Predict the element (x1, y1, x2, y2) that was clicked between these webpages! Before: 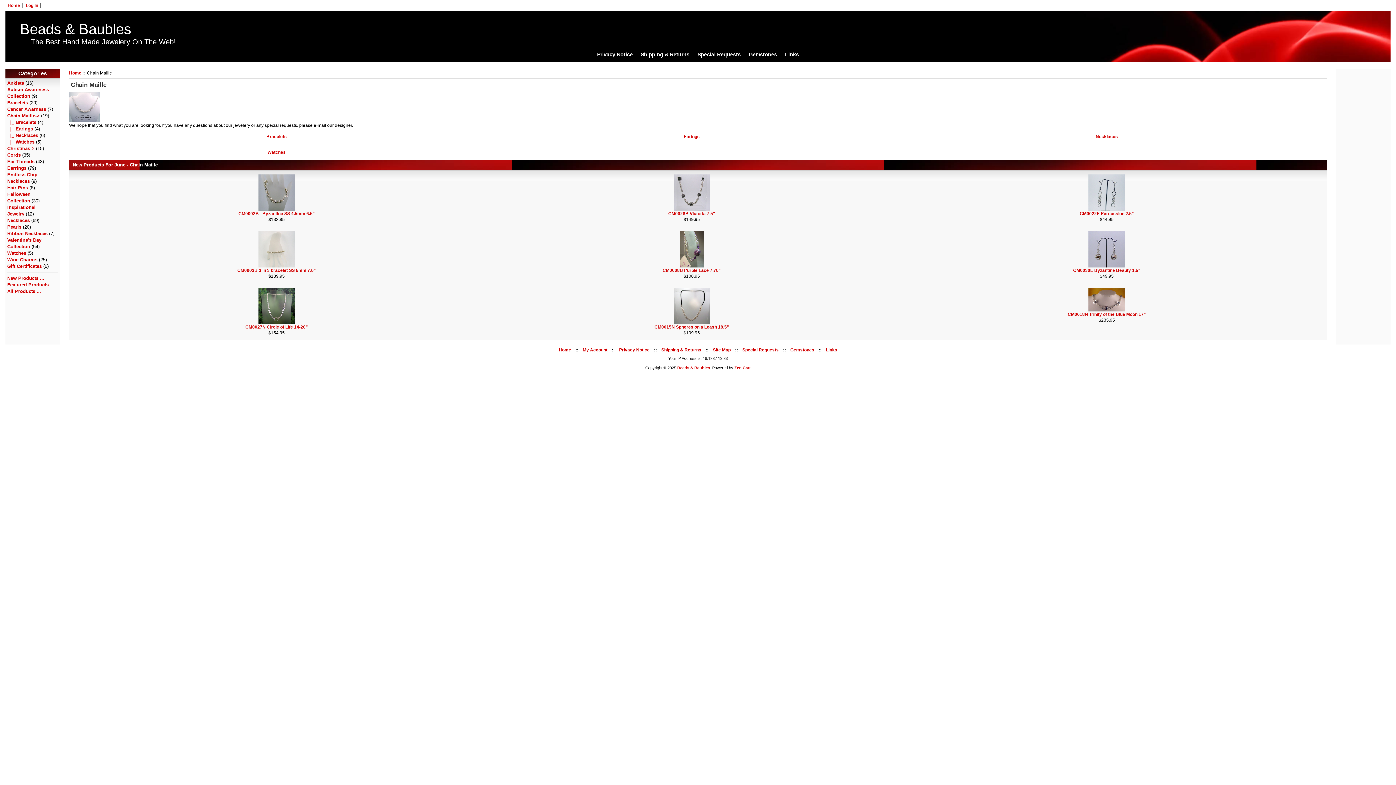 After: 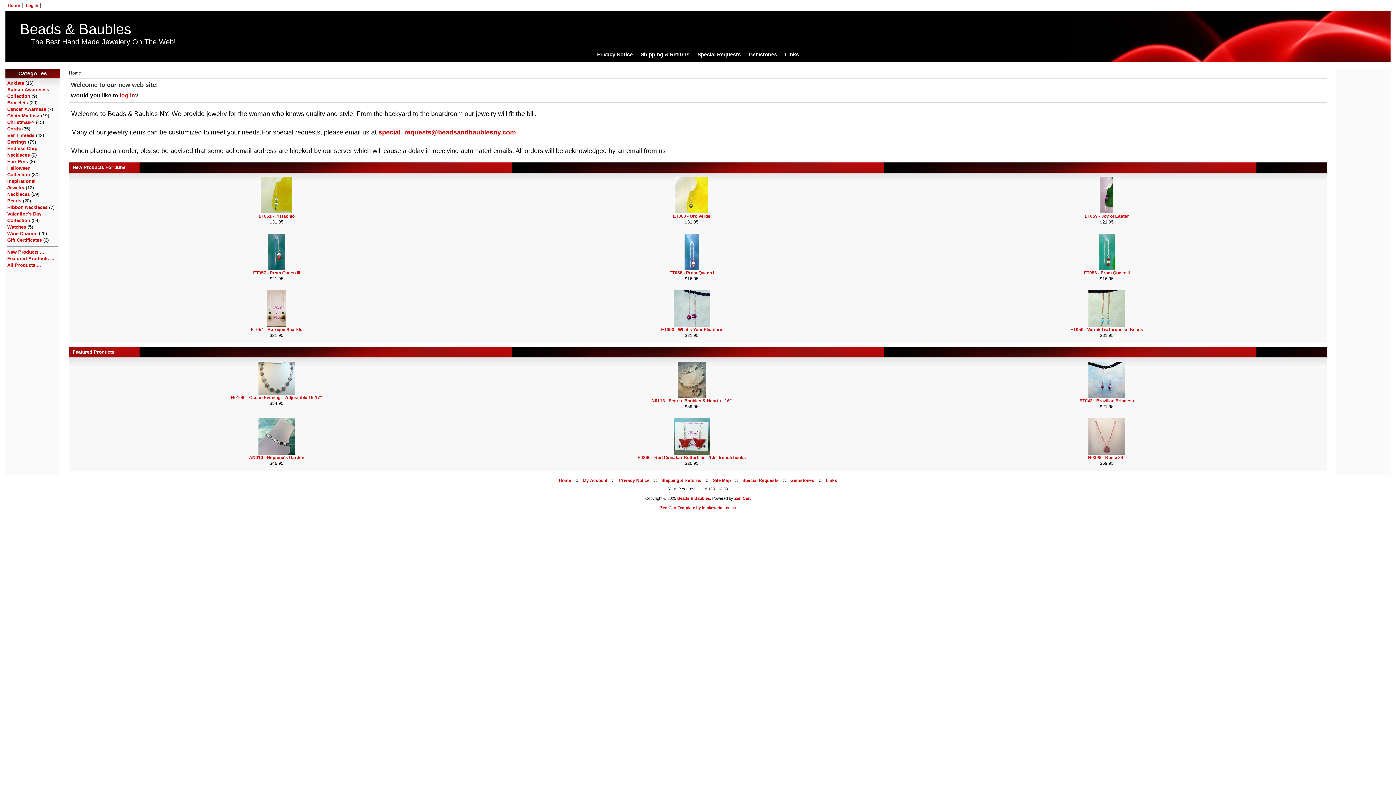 Action: bbox: (20, 21, 131, 37) label: Beads & Baubles